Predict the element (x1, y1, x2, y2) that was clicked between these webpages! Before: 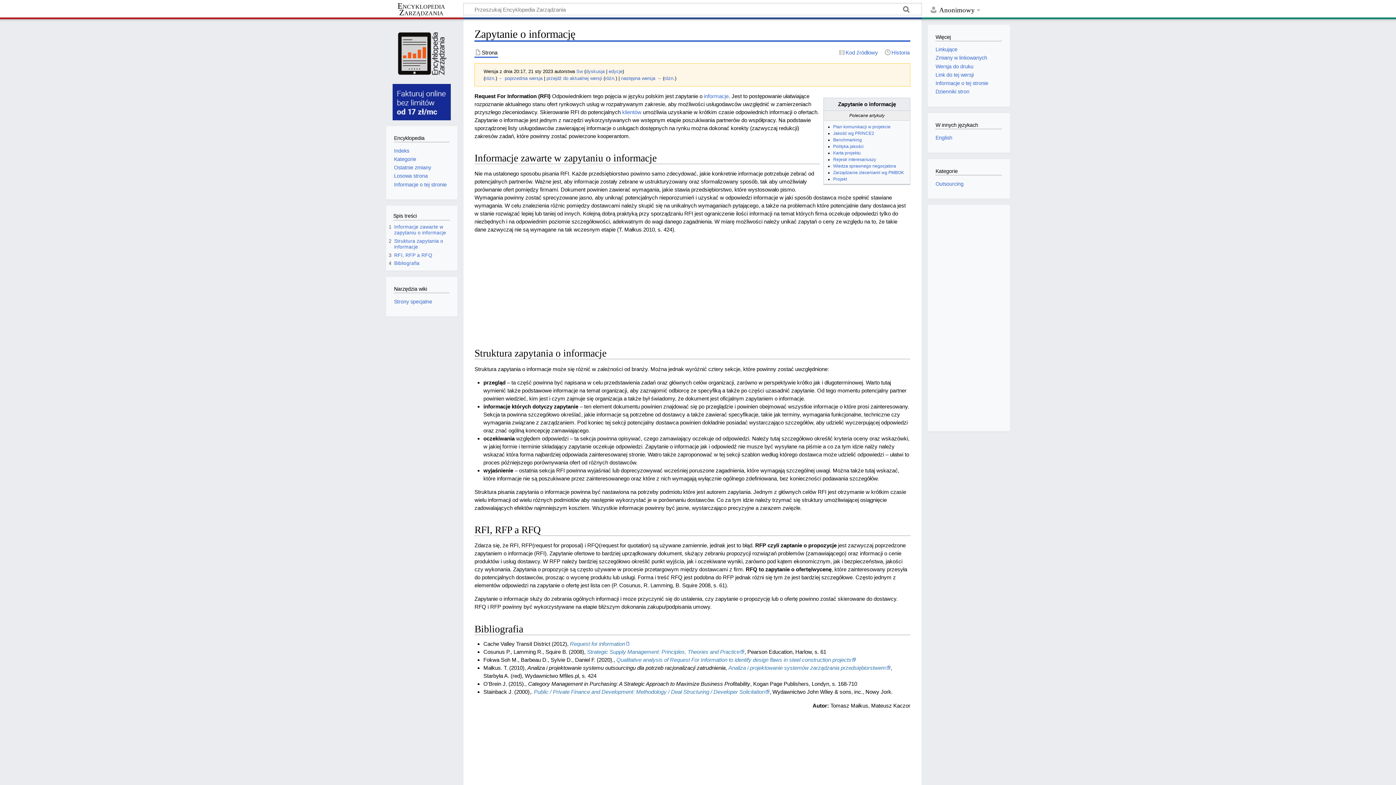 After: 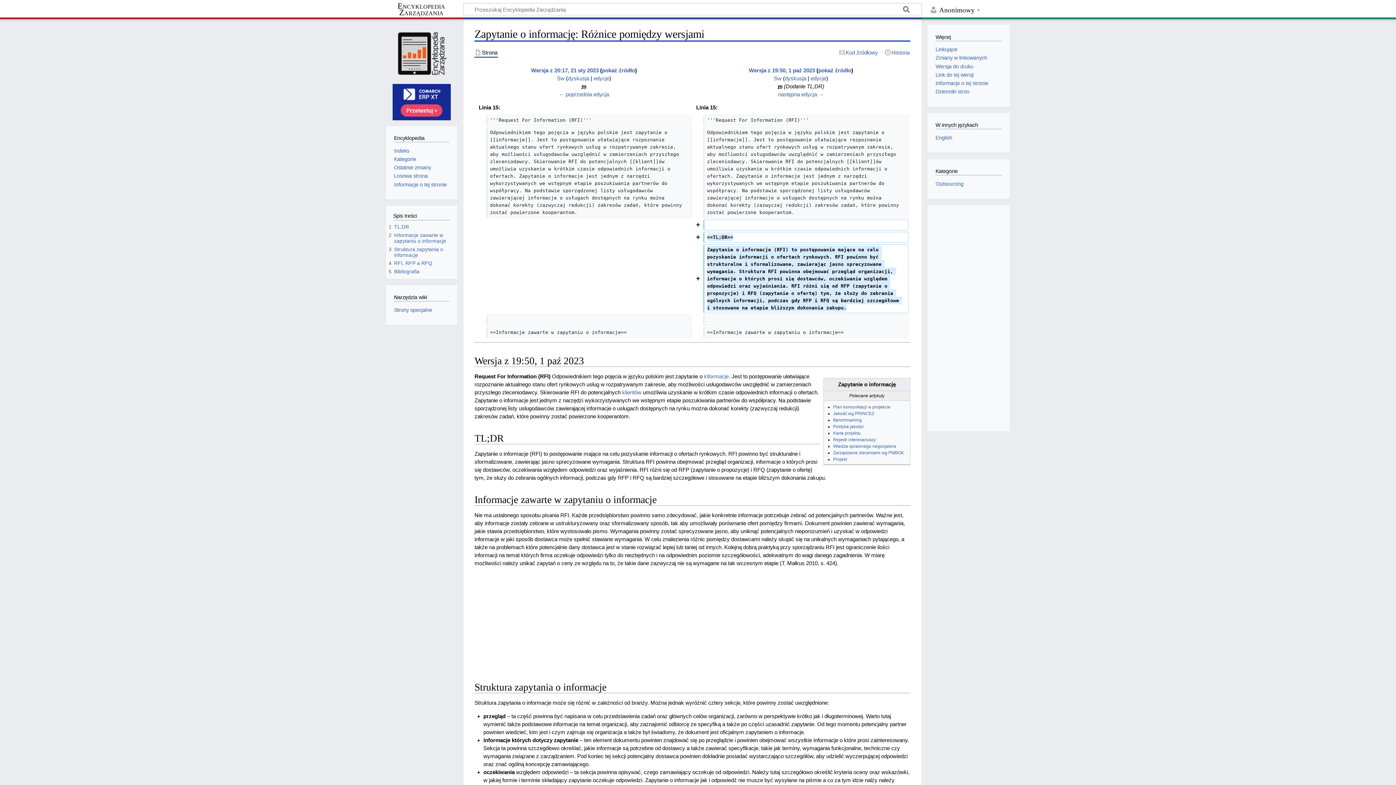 Action: label: różn. bbox: (664, 75, 675, 81)